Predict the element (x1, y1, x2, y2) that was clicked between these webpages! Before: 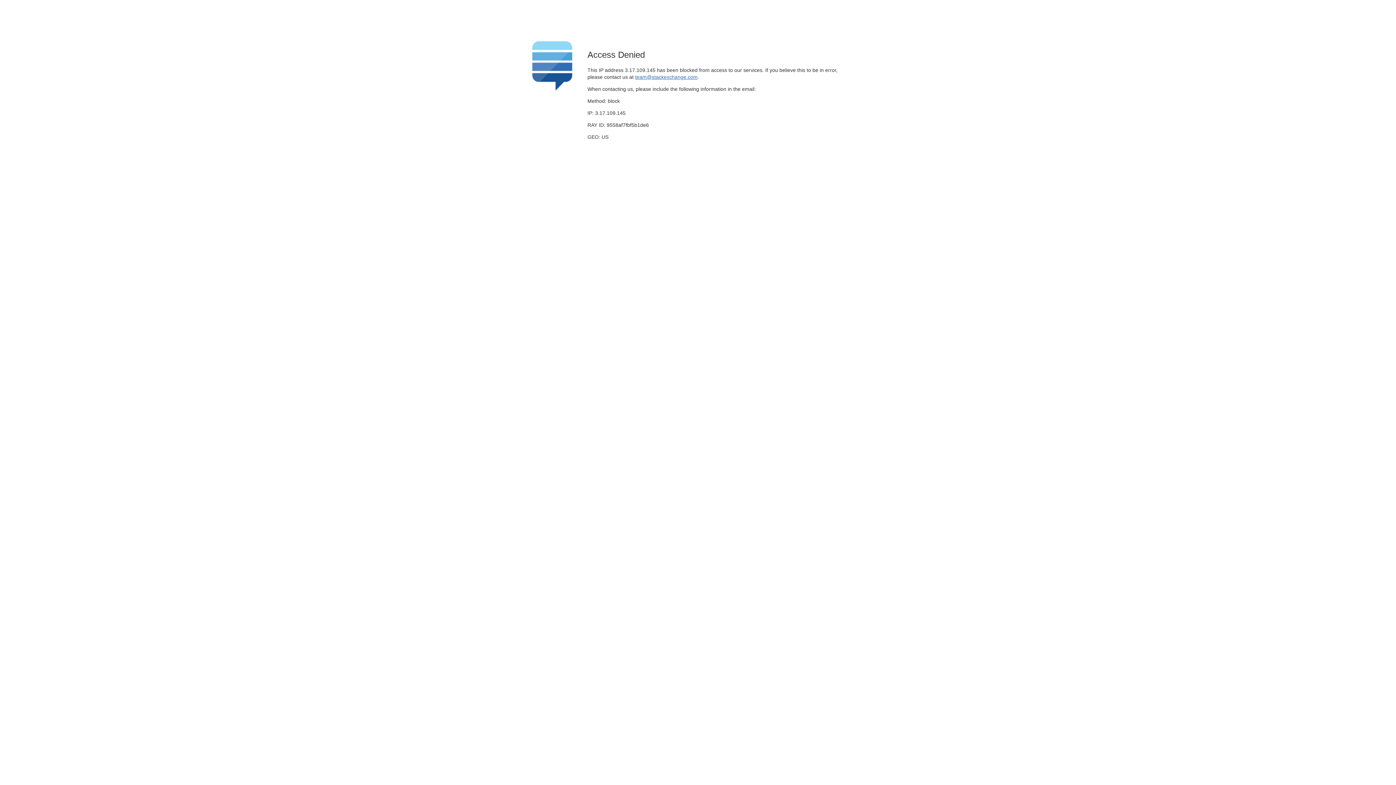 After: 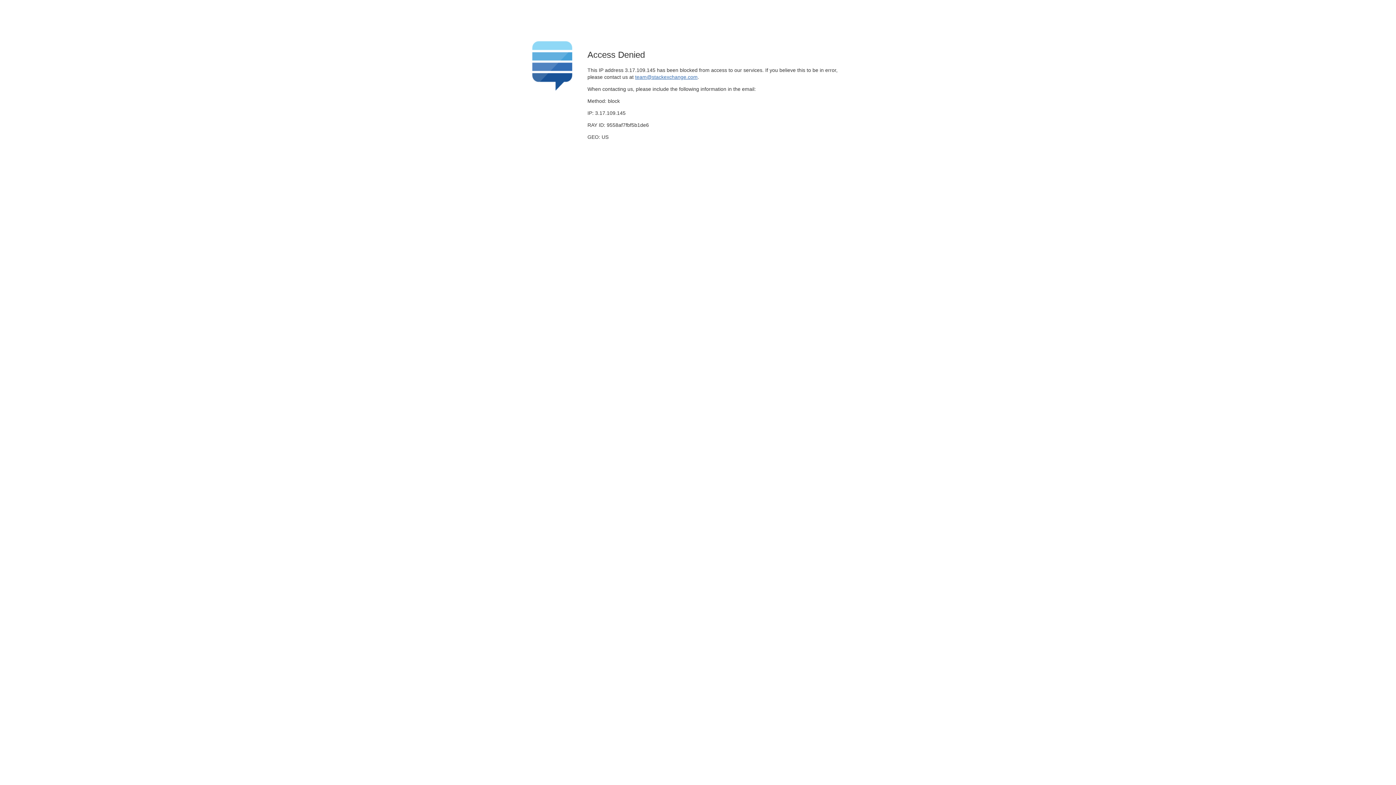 Action: bbox: (635, 74, 697, 79) label: team@stackexchange.com